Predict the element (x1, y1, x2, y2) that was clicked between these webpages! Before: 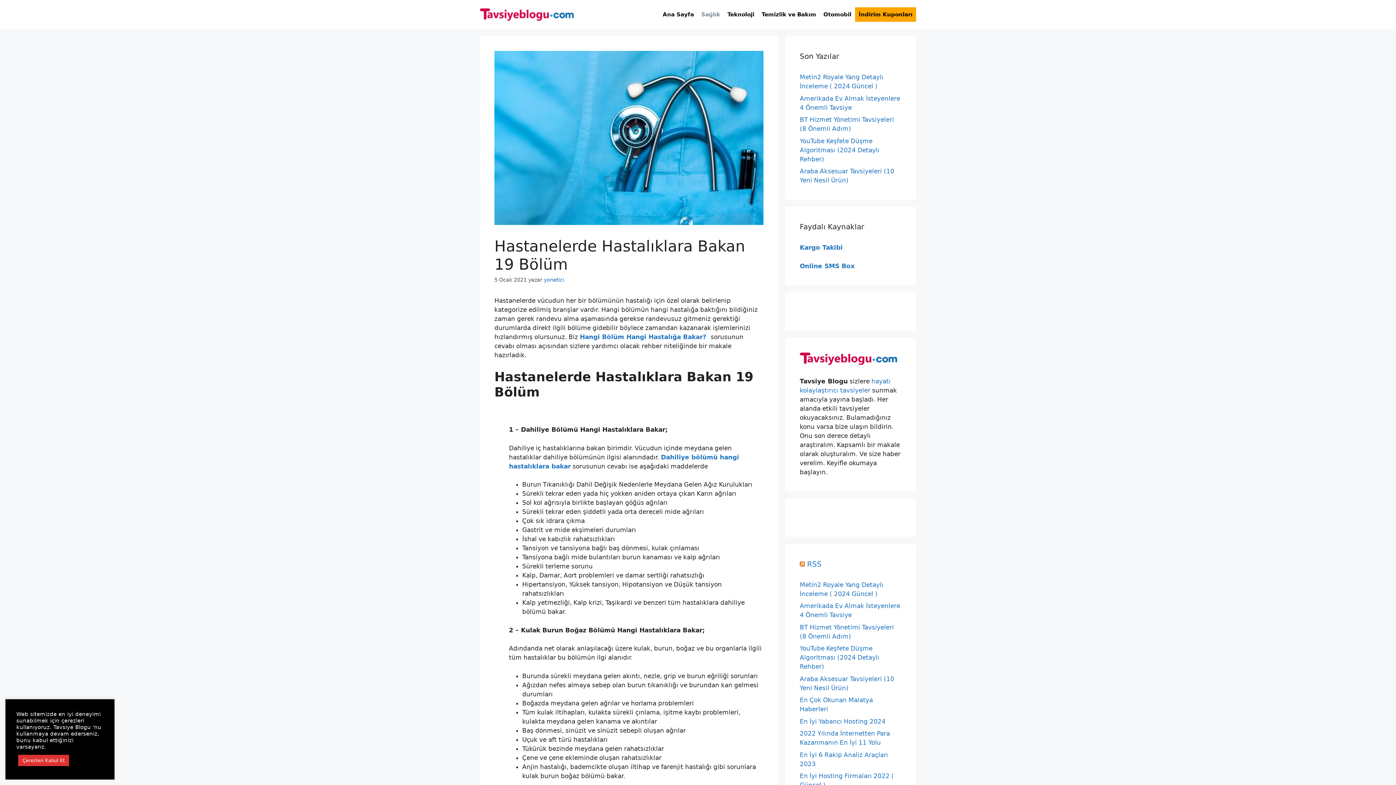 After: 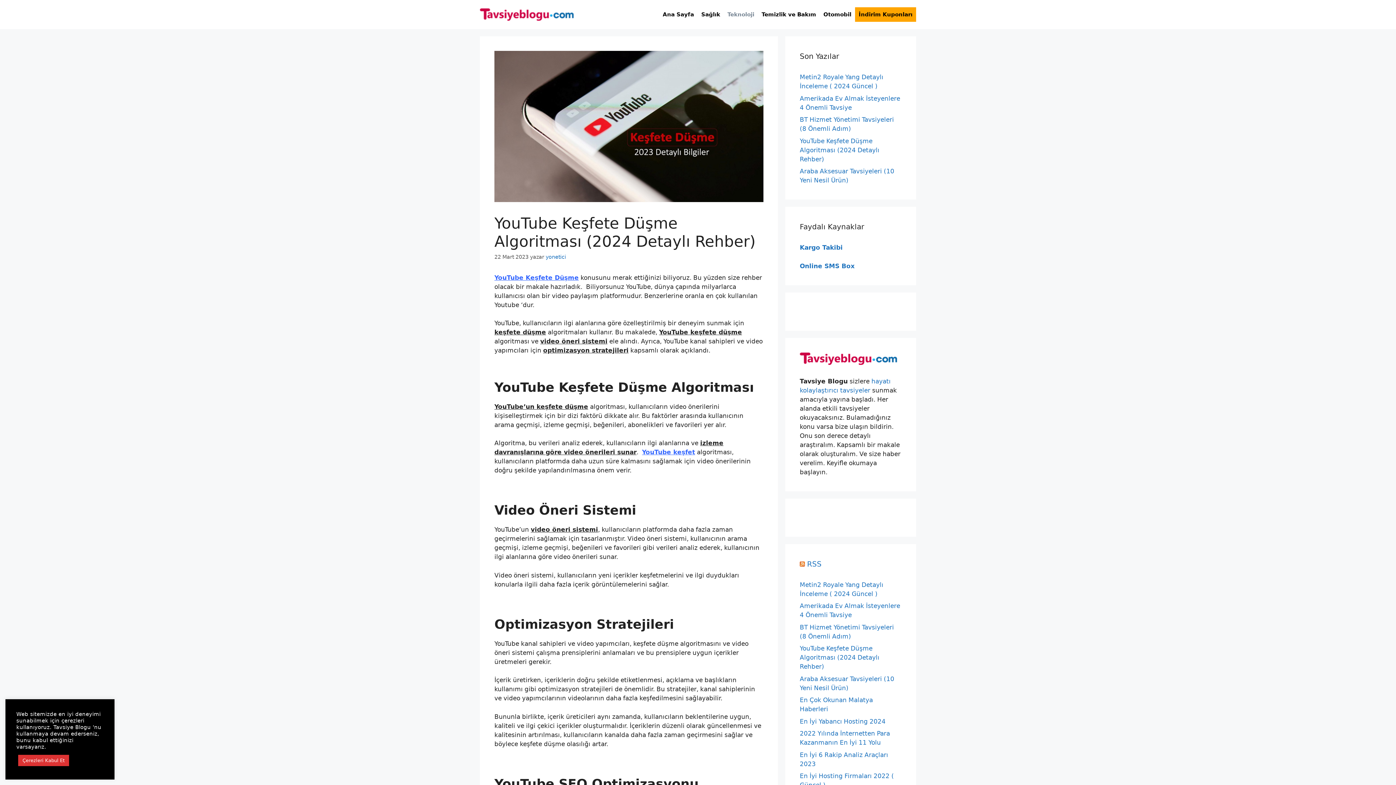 Action: bbox: (800, 645, 879, 670) label: YouTube Keşfete Düşme Algoritması (2024 Detaylı Rehber)